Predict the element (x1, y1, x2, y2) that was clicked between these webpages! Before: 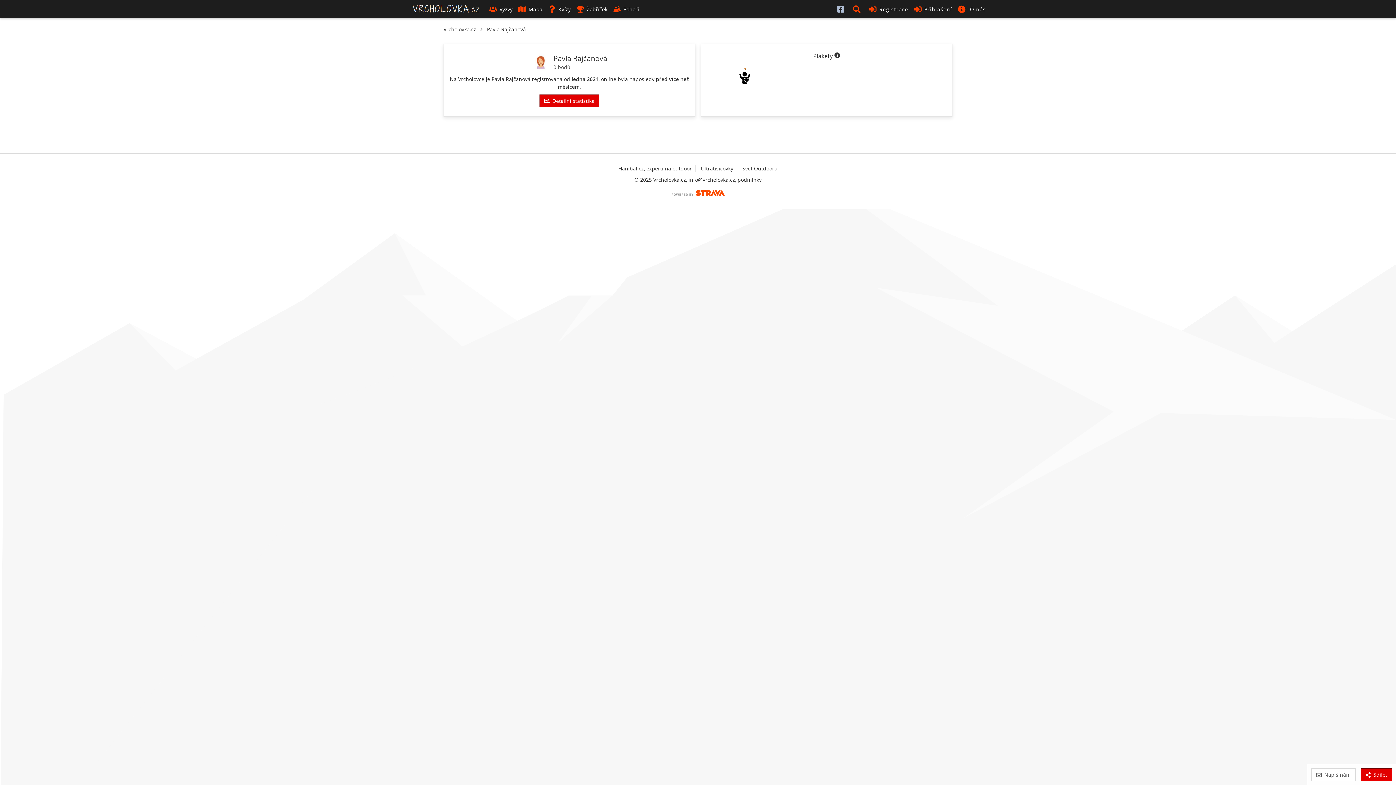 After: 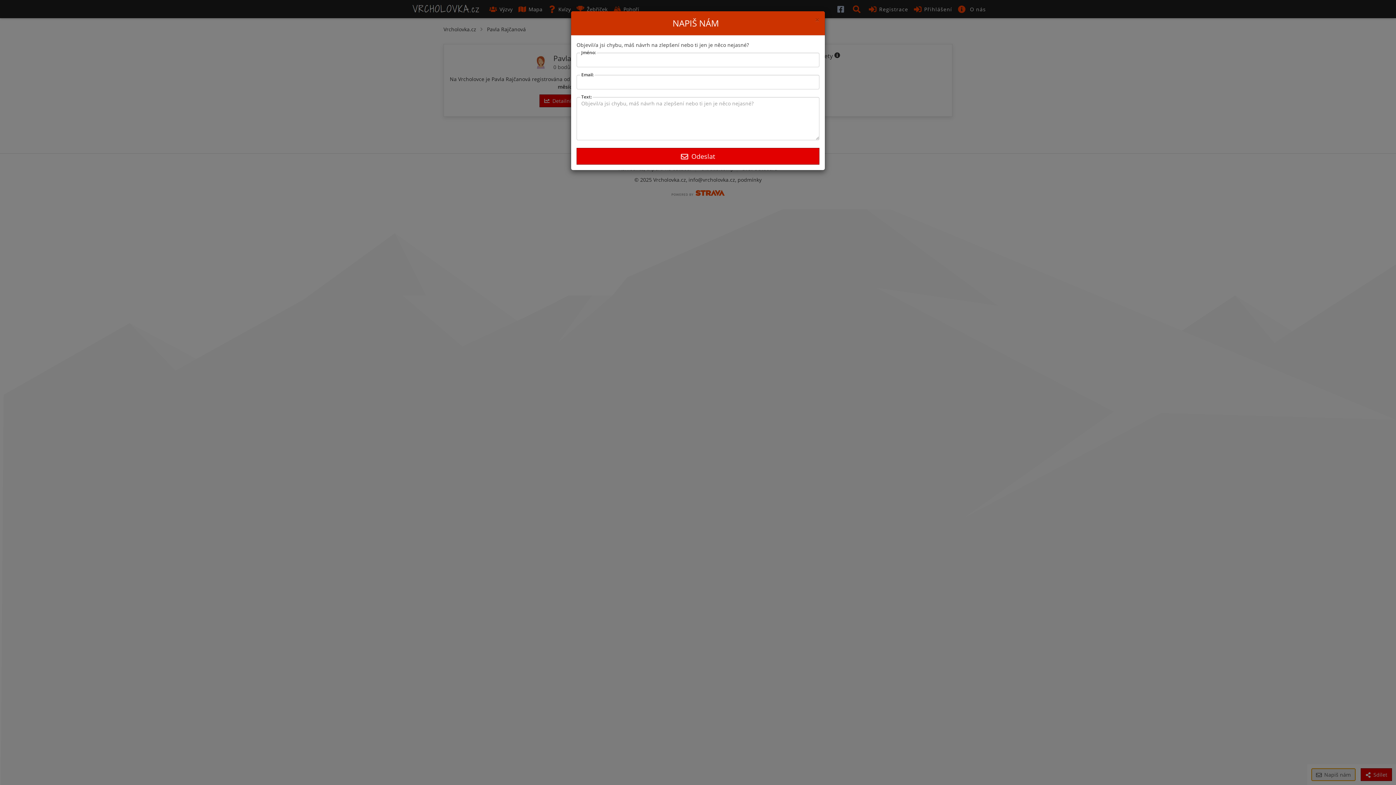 Action: label: Napiš nám bbox: (1311, 768, 1355, 781)